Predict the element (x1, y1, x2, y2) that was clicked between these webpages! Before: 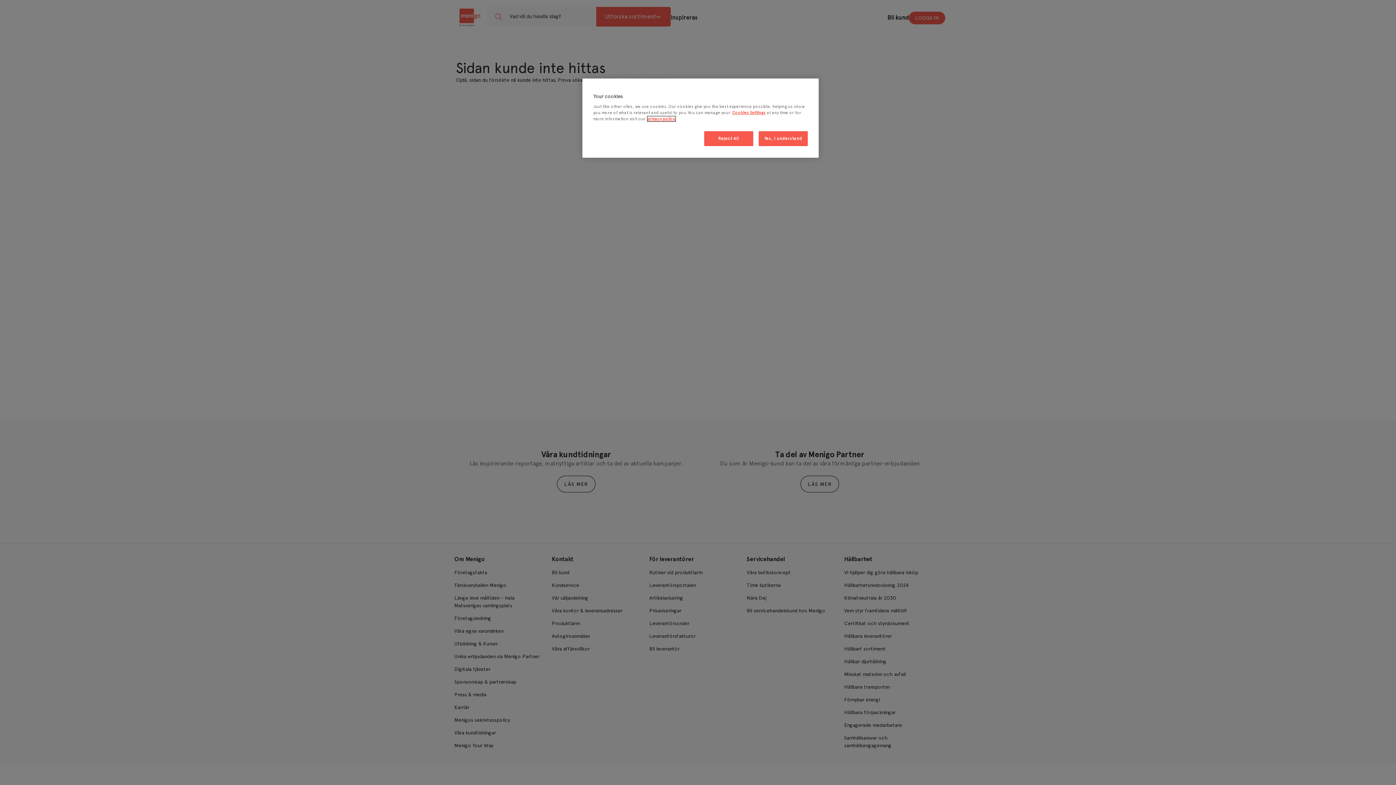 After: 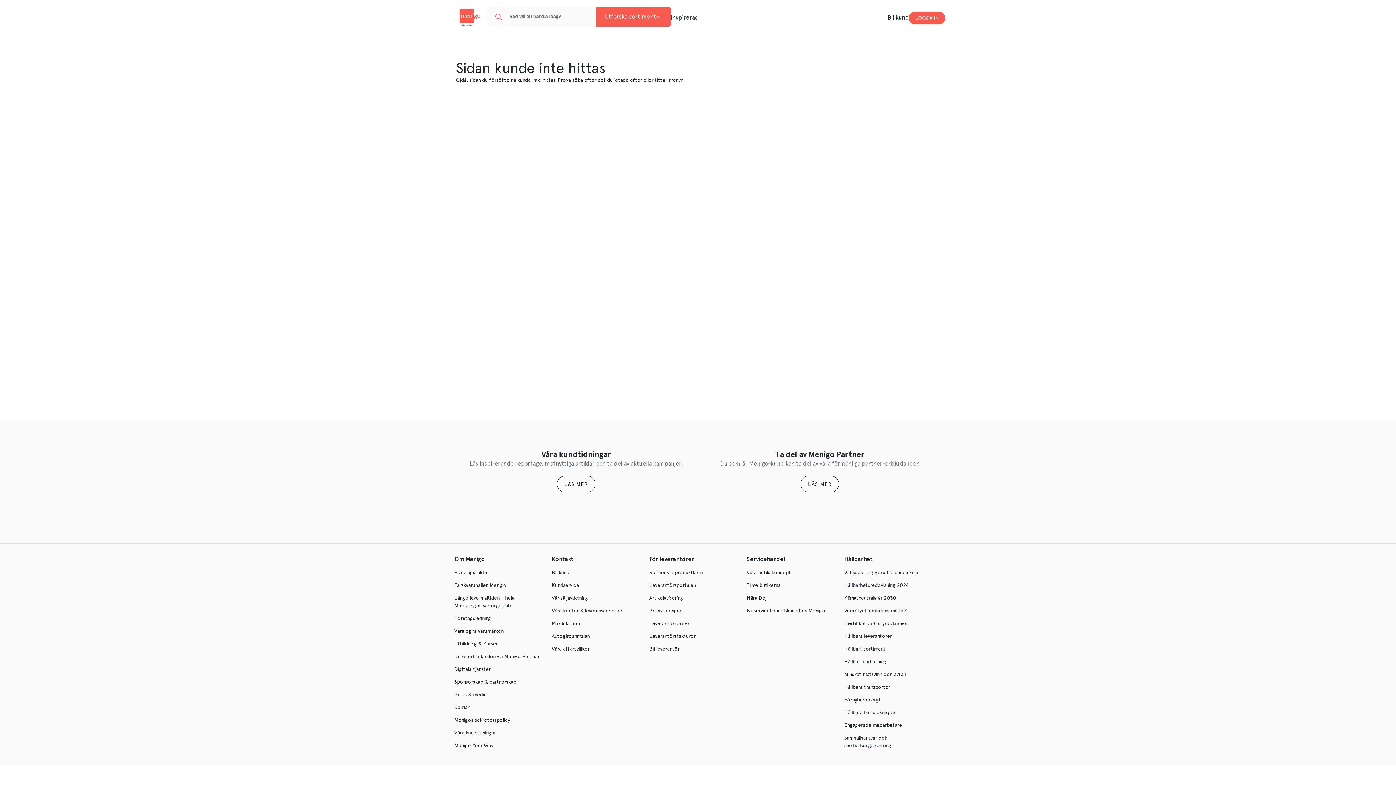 Action: label: Reject All bbox: (704, 131, 753, 146)